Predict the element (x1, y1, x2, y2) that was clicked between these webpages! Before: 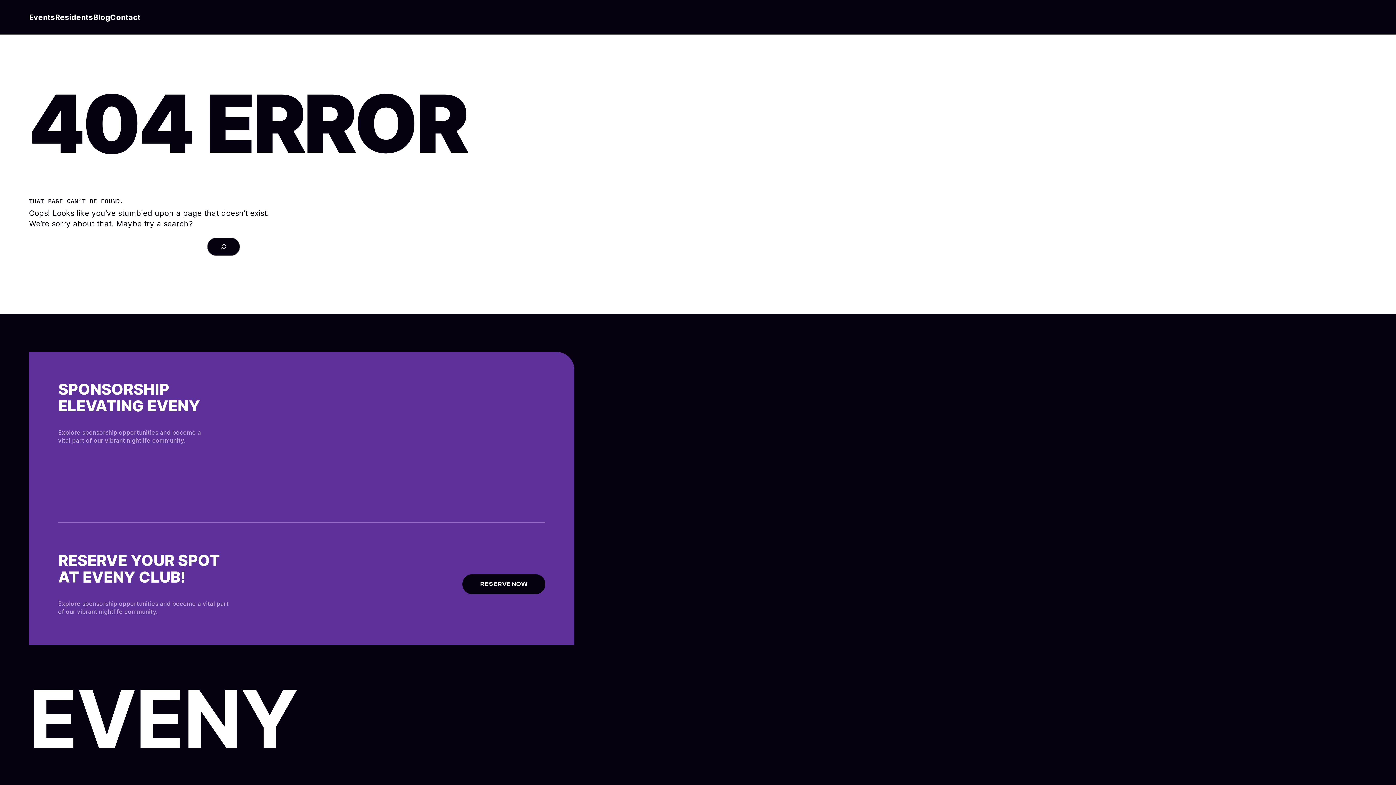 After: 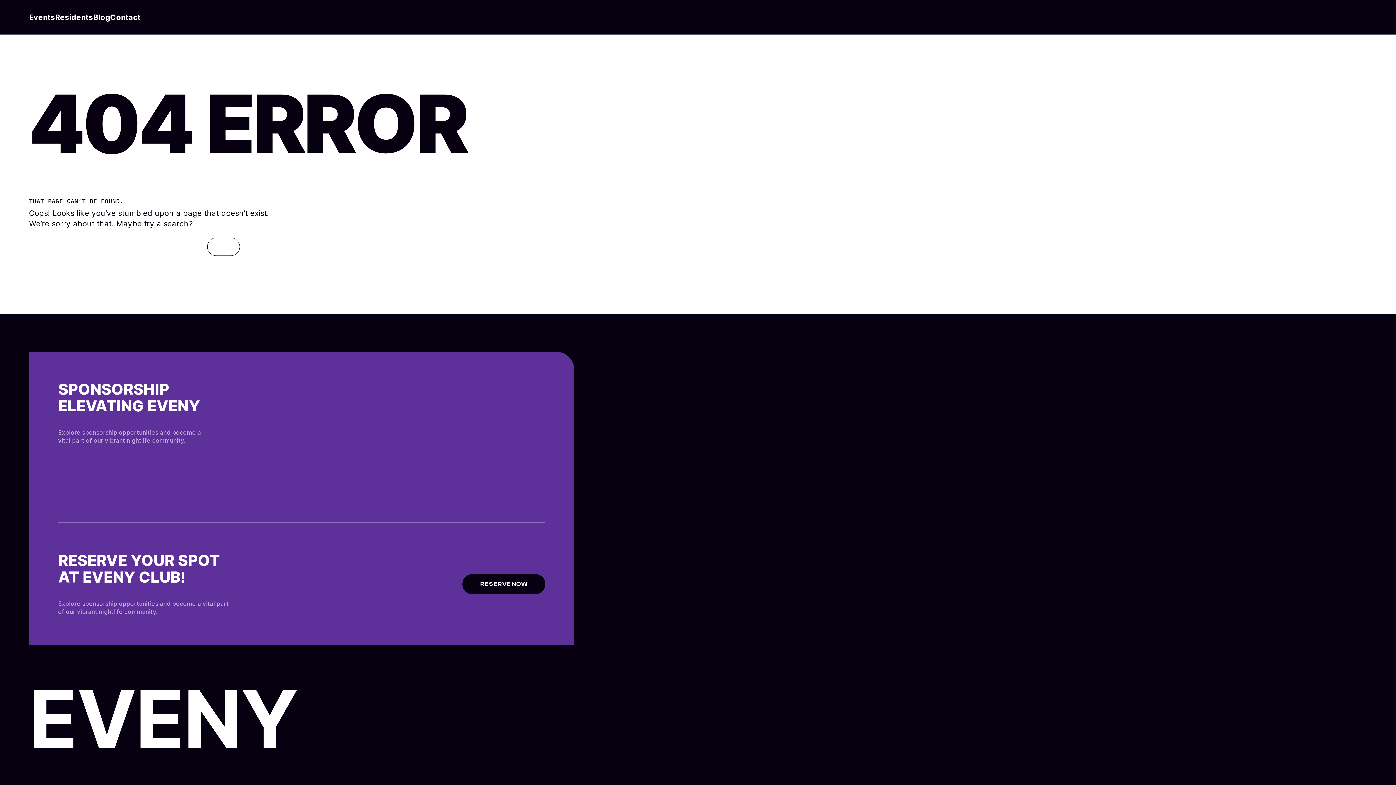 Action: label: Search bbox: (207, 237, 240, 256)